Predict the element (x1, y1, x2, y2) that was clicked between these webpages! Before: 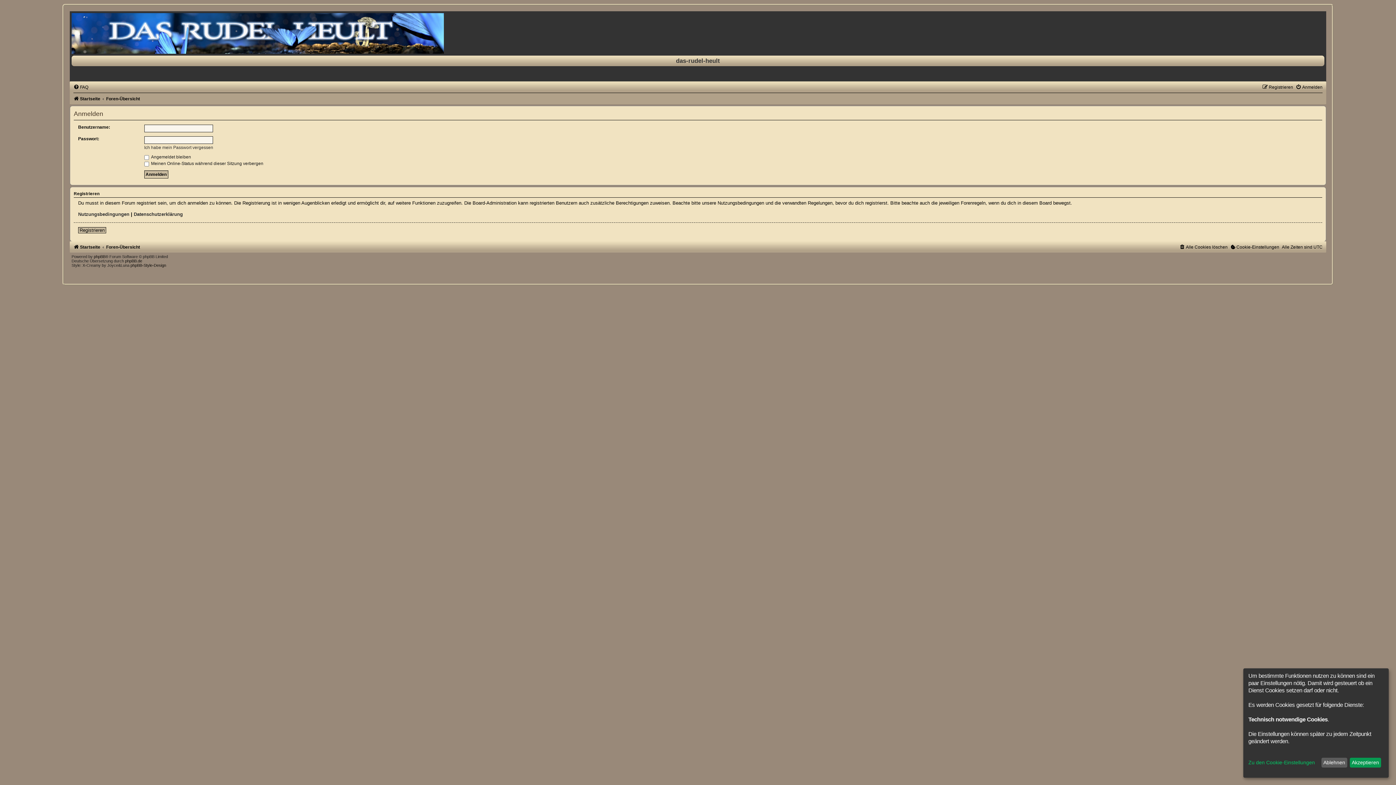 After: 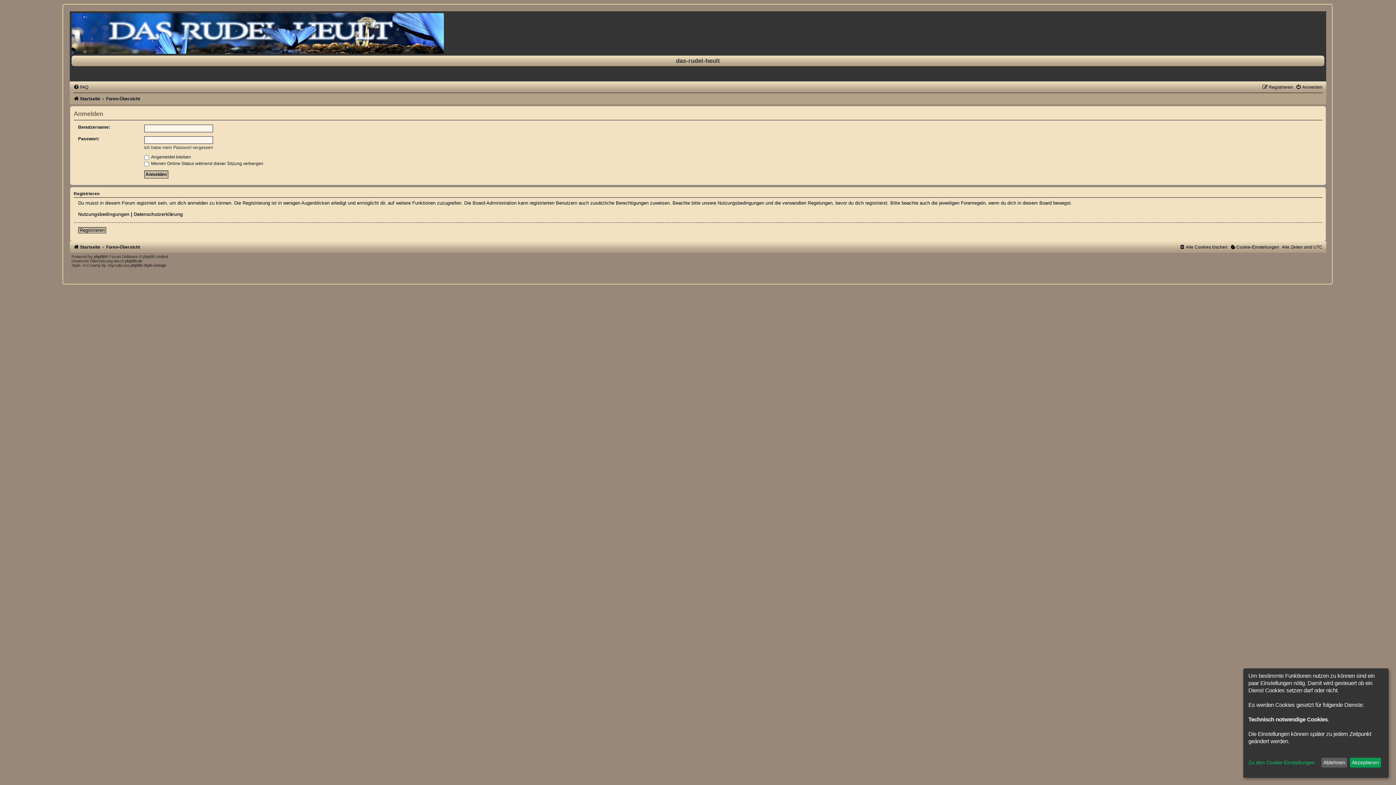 Action: bbox: (1296, 84, 1322, 89) label: Anmelden